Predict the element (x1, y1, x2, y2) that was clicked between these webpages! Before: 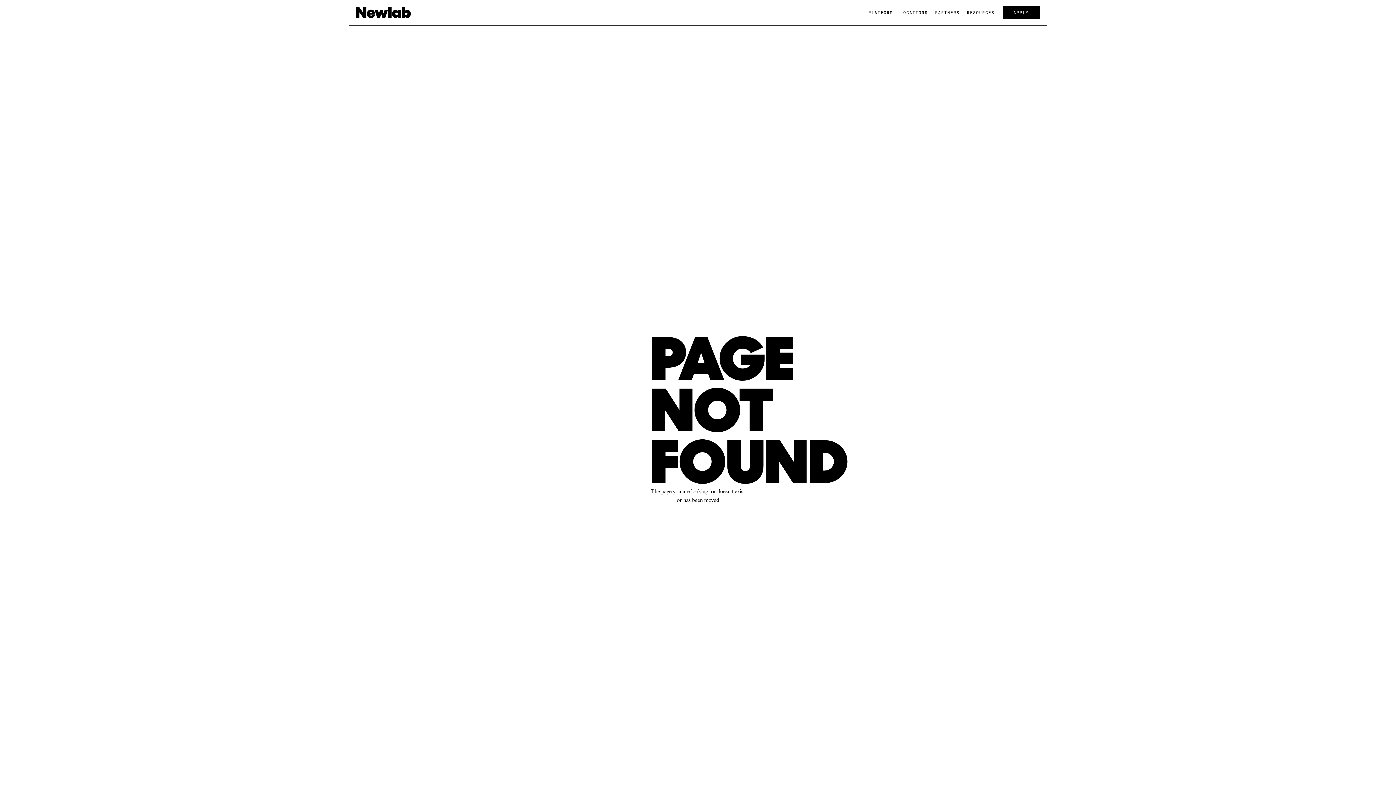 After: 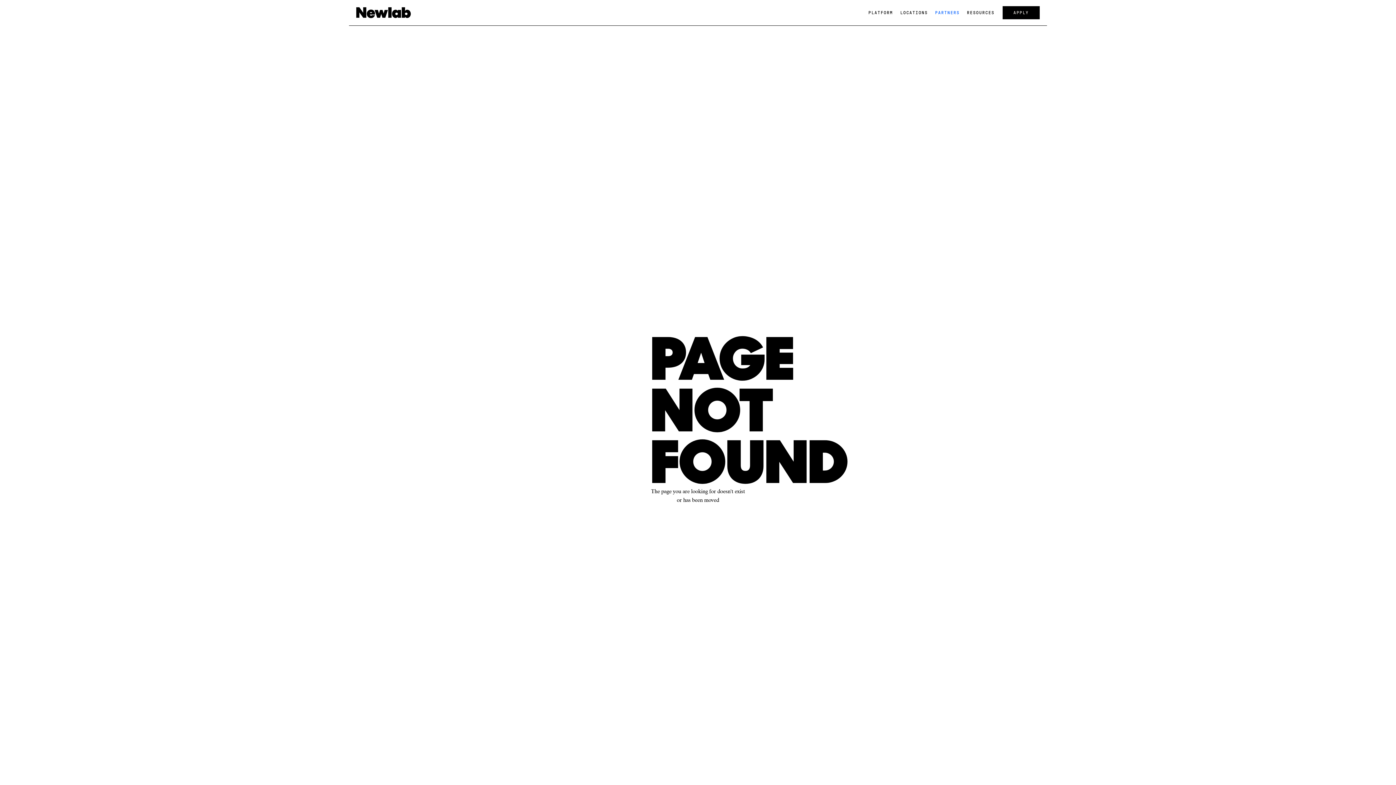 Action: bbox: (931, 6, 963, 18) label: PARTNERS